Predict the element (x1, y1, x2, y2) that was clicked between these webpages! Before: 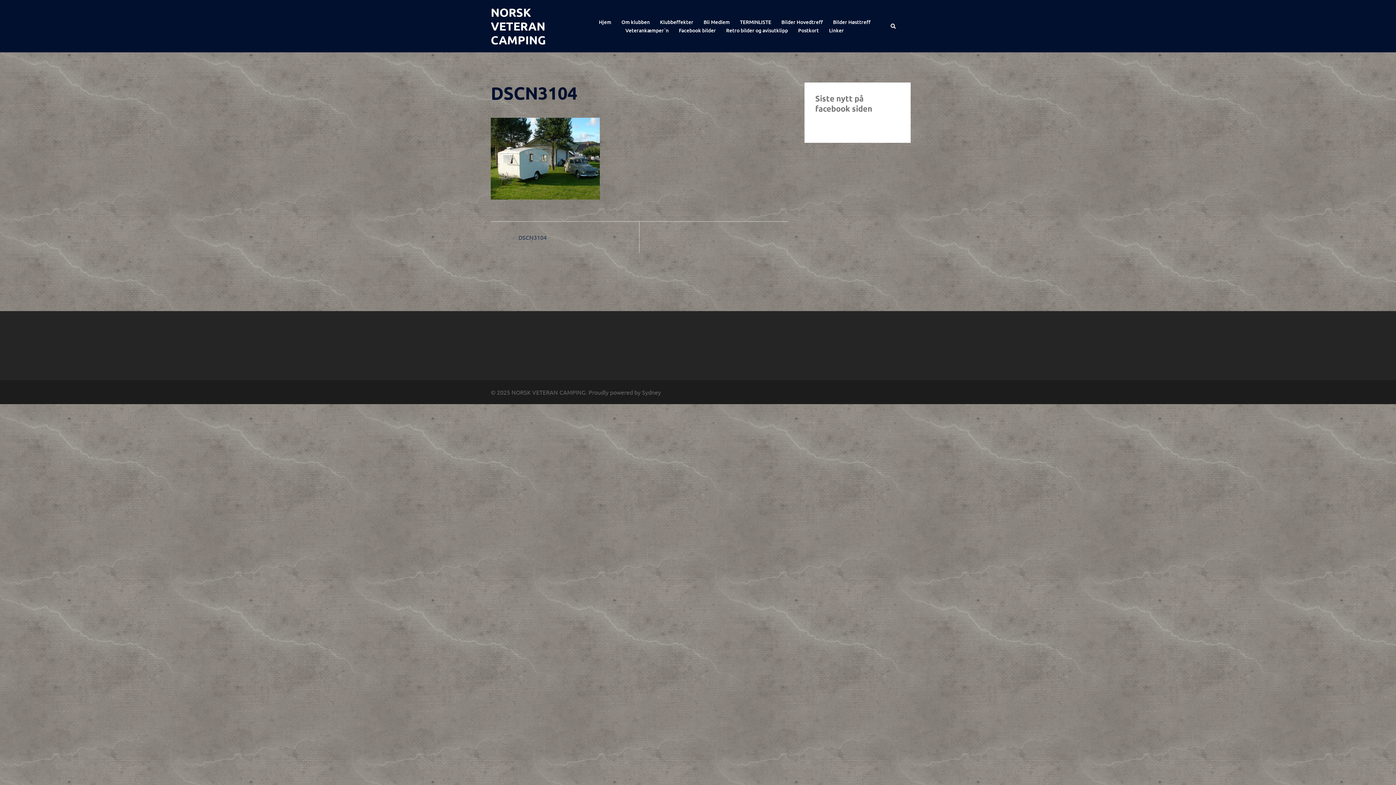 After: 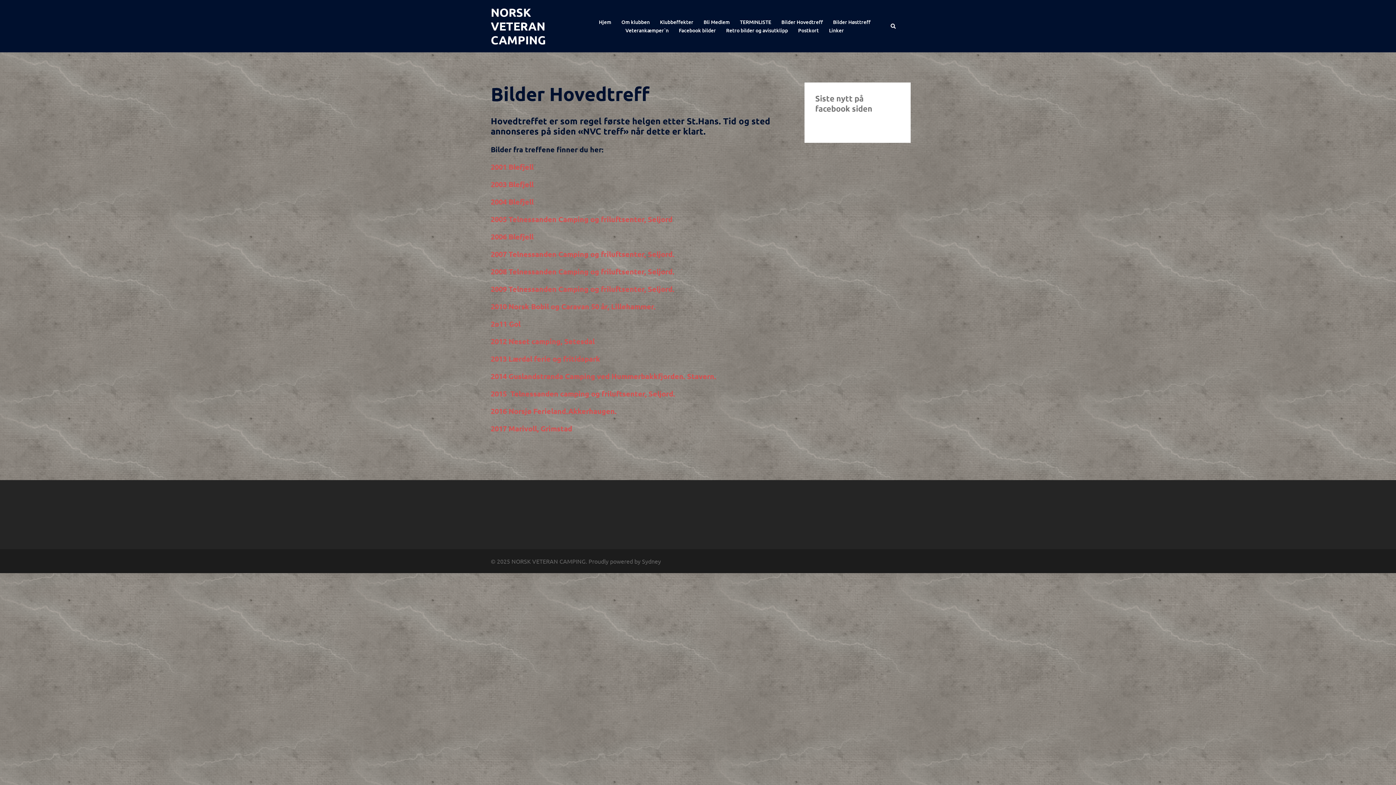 Action: label: Bilder Hovedtreff bbox: (781, 17, 823, 26)